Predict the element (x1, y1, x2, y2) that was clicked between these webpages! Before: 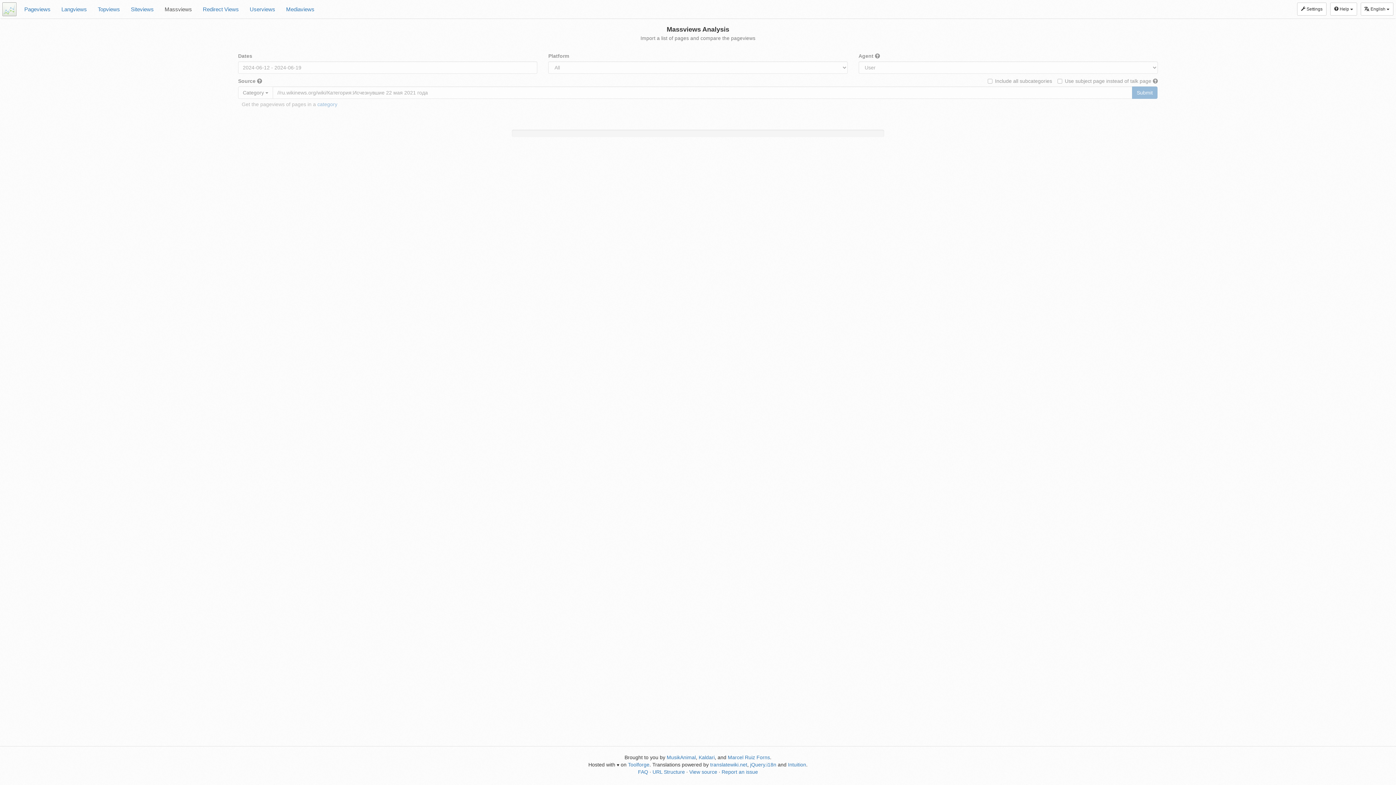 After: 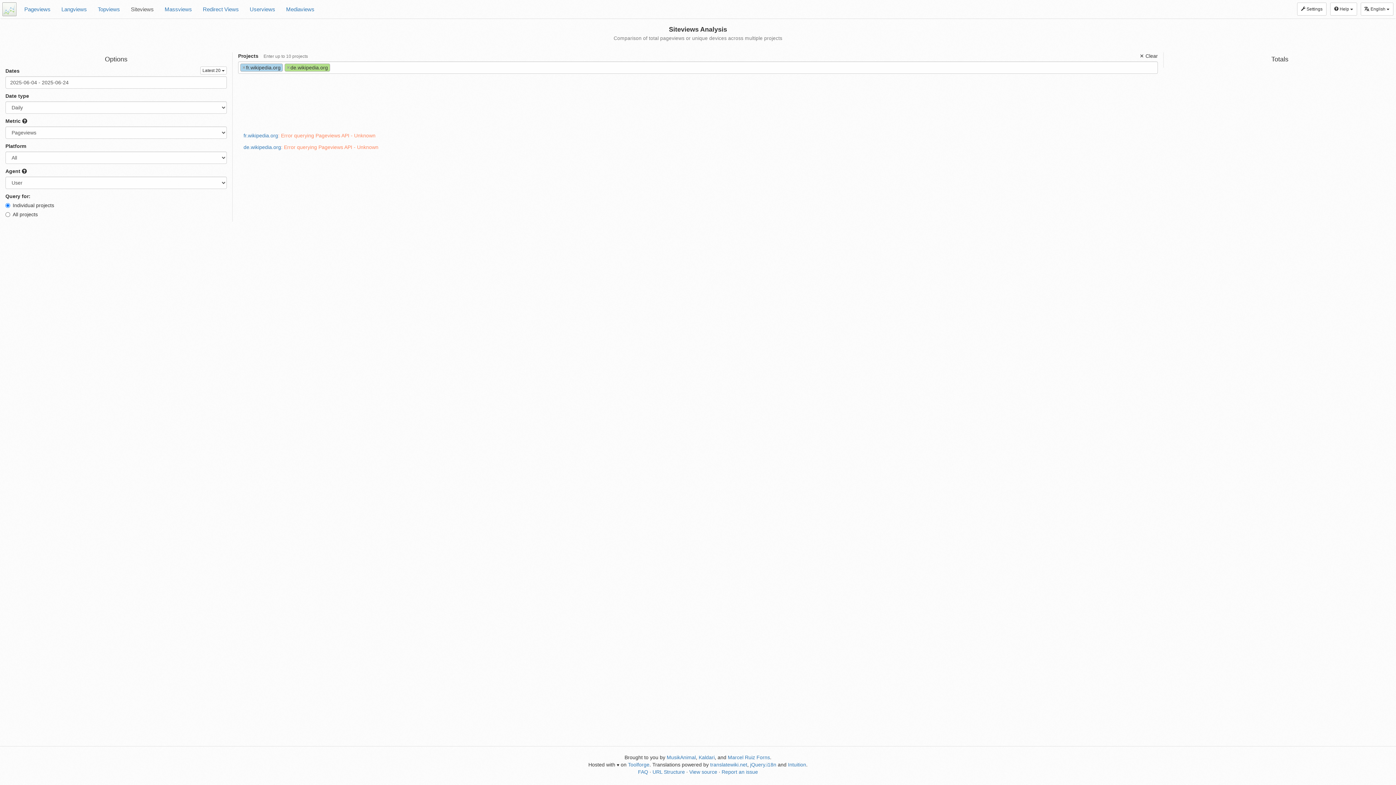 Action: label: Siteviews bbox: (125, 0, 159, 18)